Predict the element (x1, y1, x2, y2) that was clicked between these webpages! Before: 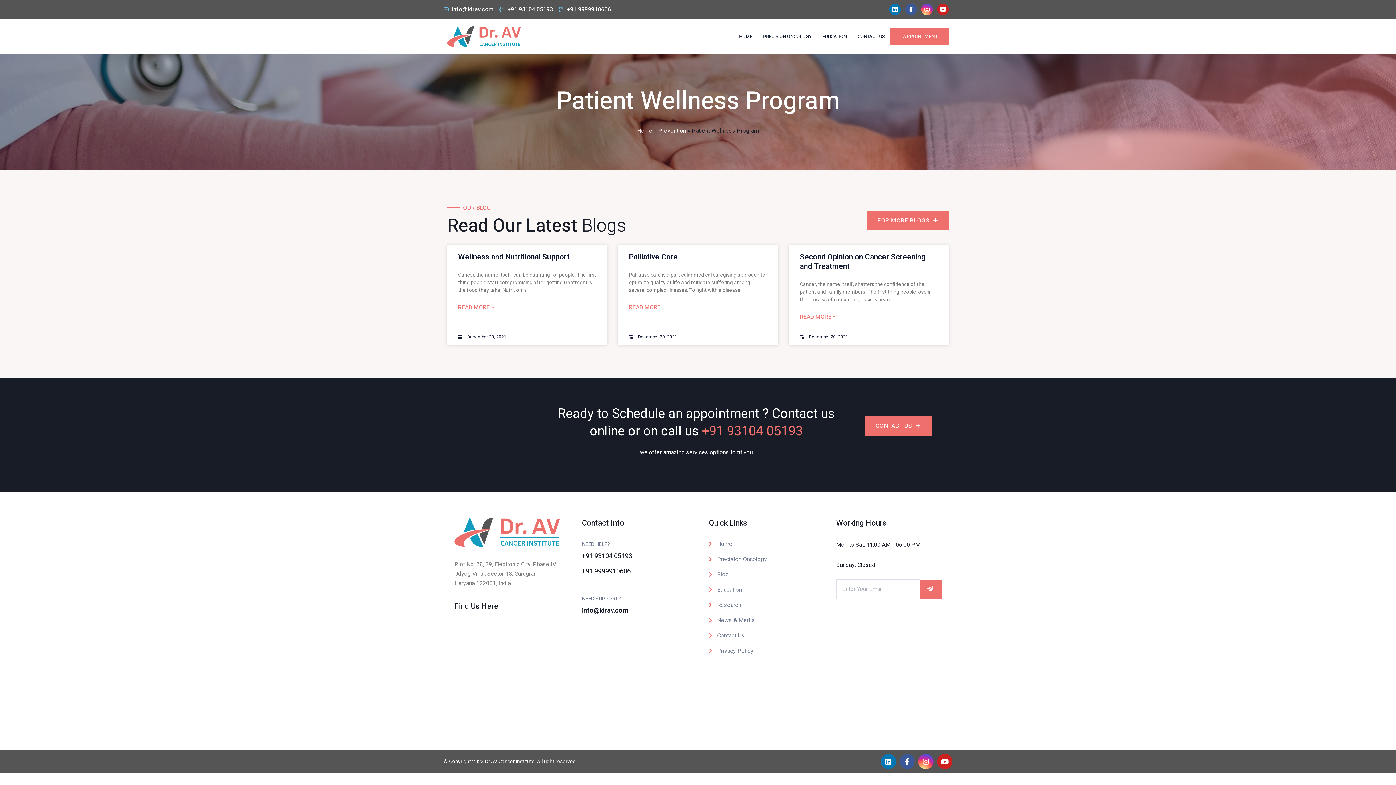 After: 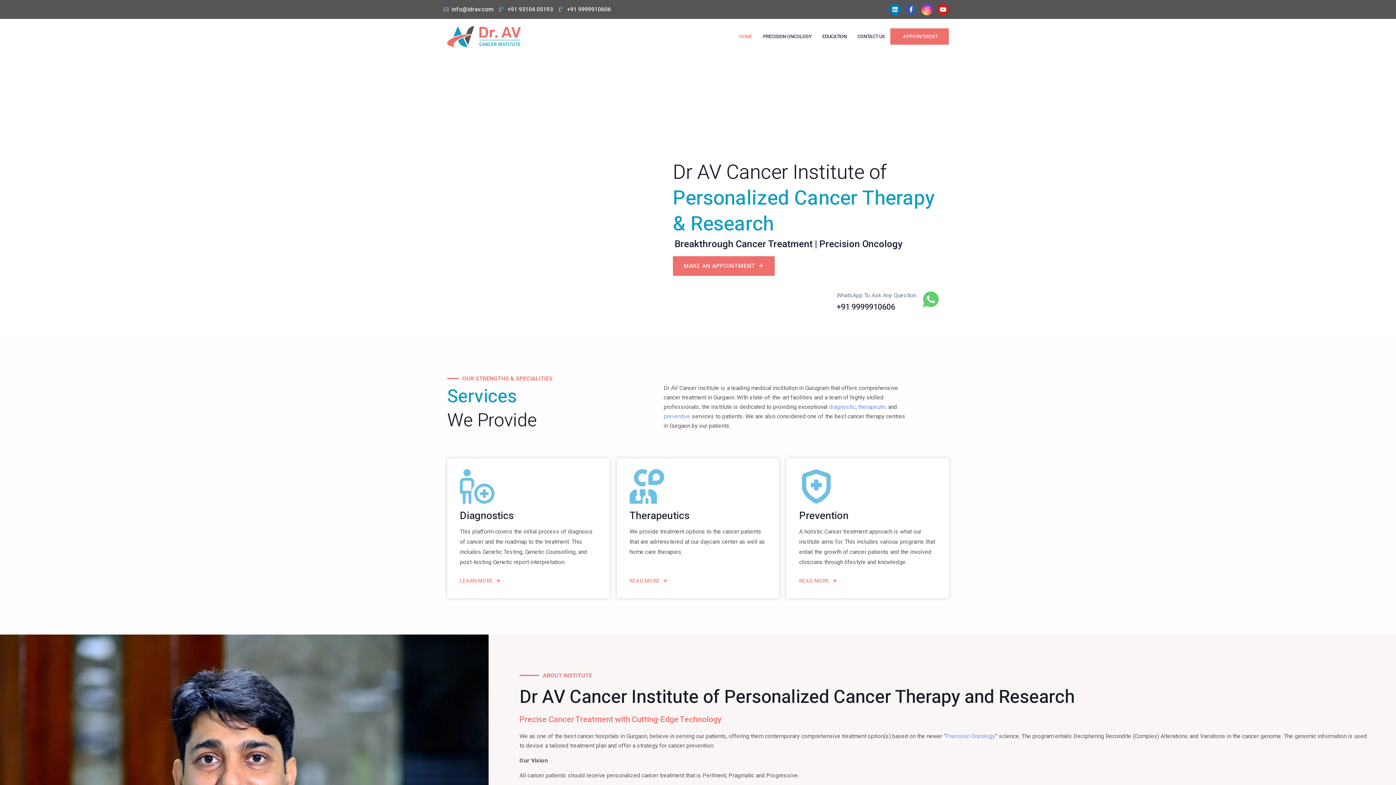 Action: label: Home bbox: (637, 127, 652, 134)